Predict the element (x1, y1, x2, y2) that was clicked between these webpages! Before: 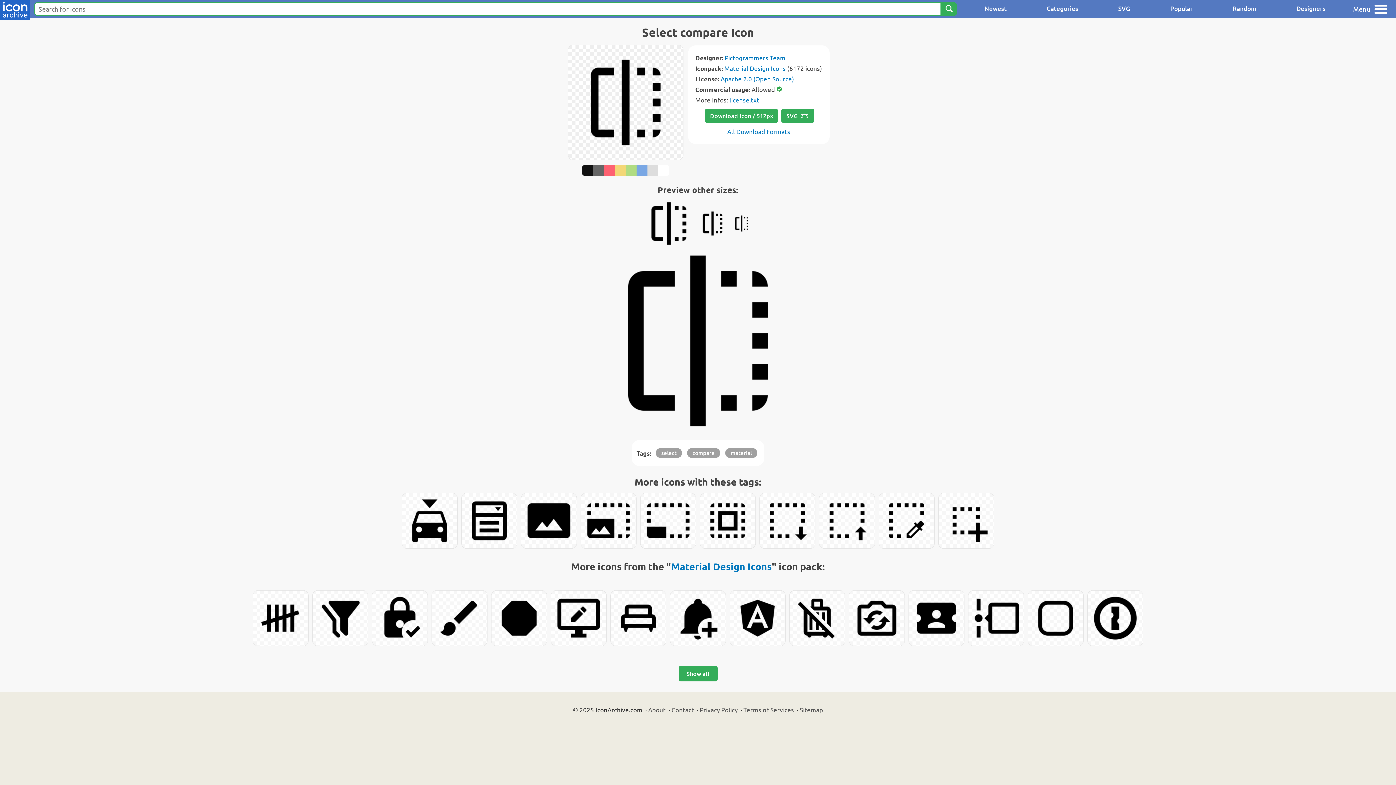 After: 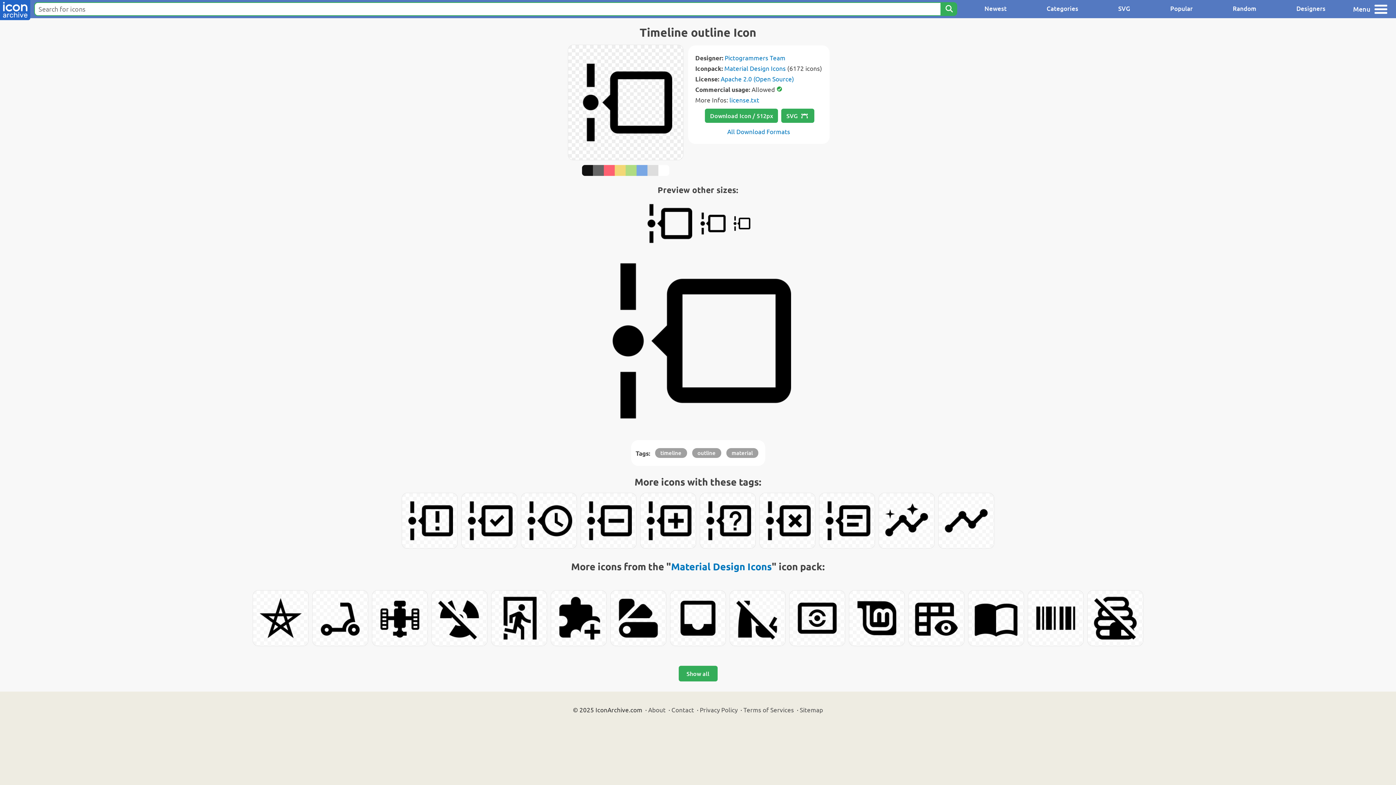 Action: bbox: (968, 590, 1024, 646)